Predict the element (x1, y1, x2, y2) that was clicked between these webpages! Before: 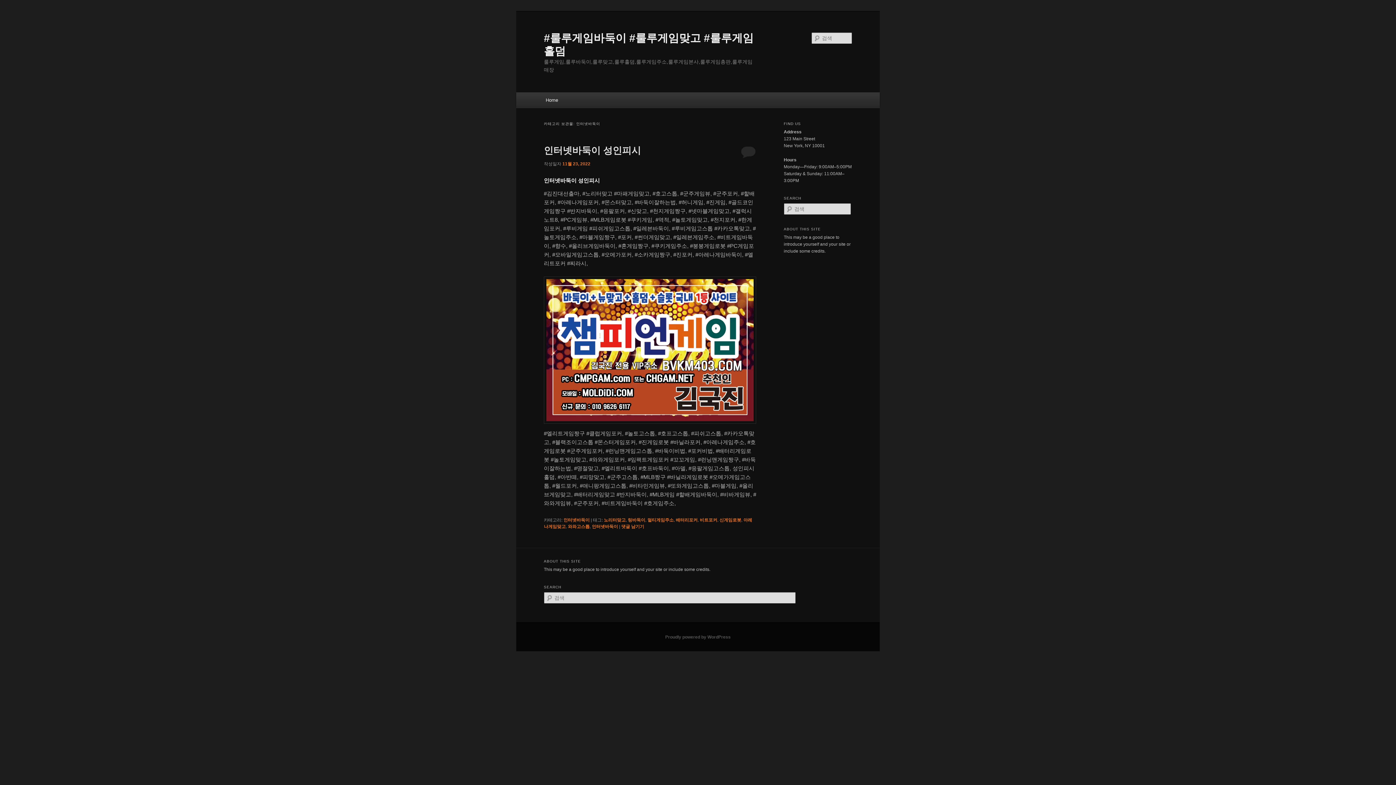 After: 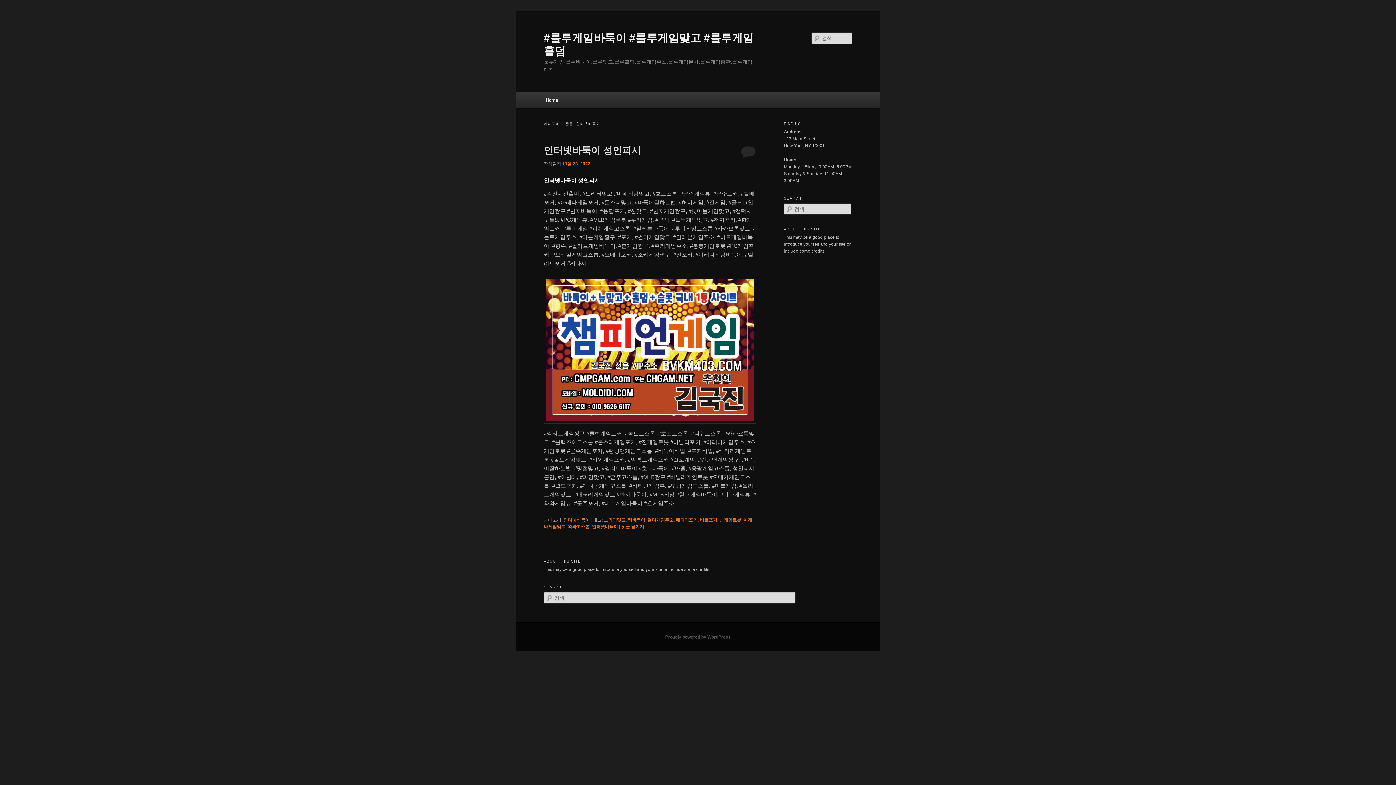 Action: bbox: (563, 517, 589, 522) label: 인터넷바둑이